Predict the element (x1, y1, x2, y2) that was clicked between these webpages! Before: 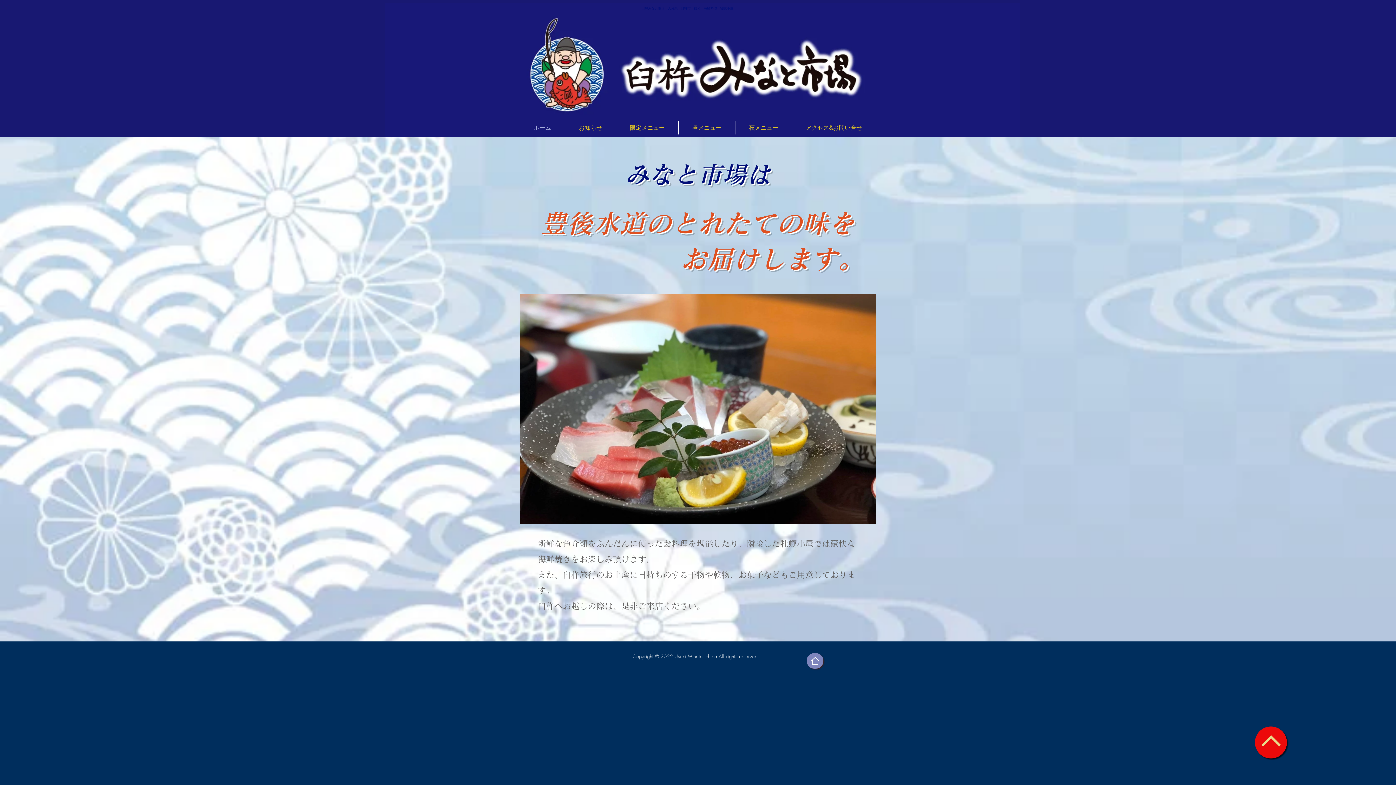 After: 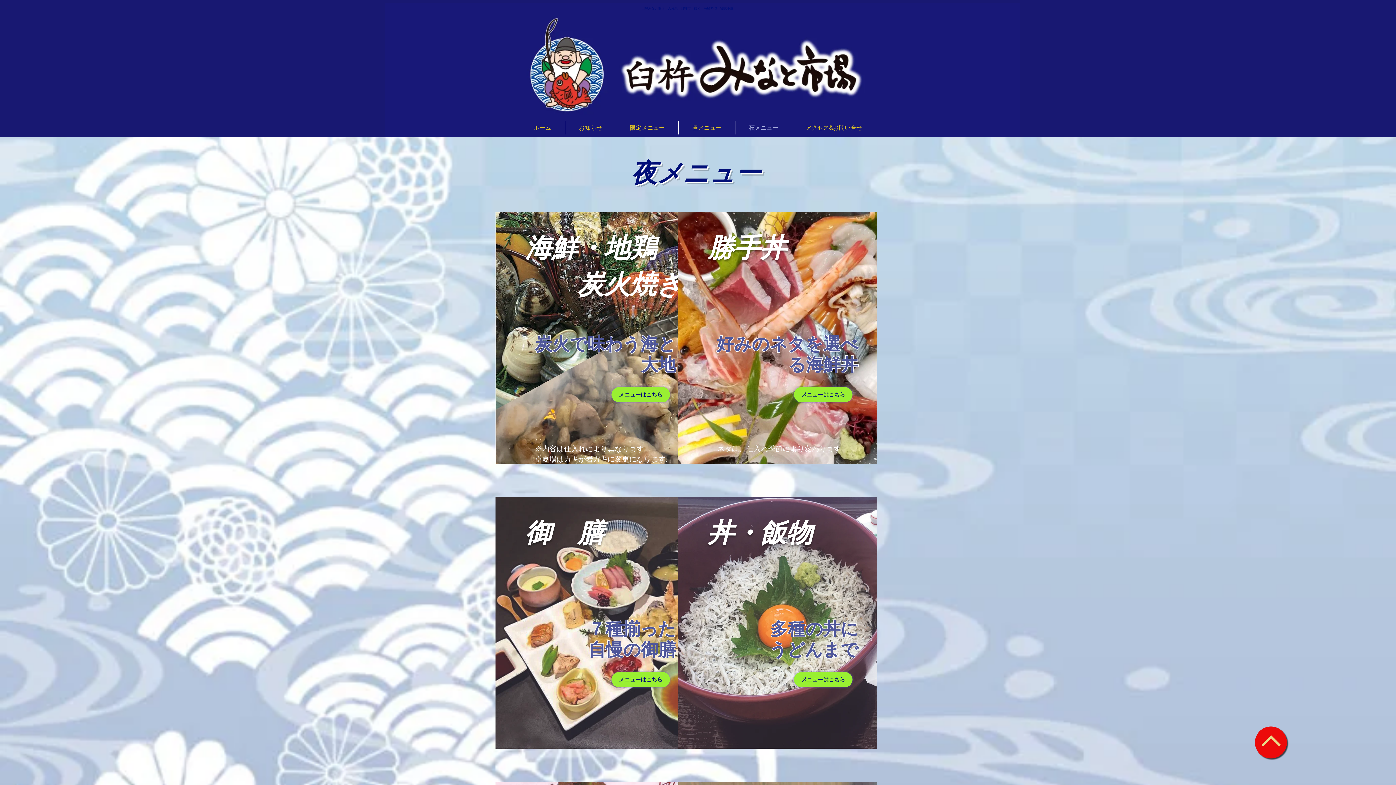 Action: label: 夜メニュー bbox: (735, 121, 792, 134)